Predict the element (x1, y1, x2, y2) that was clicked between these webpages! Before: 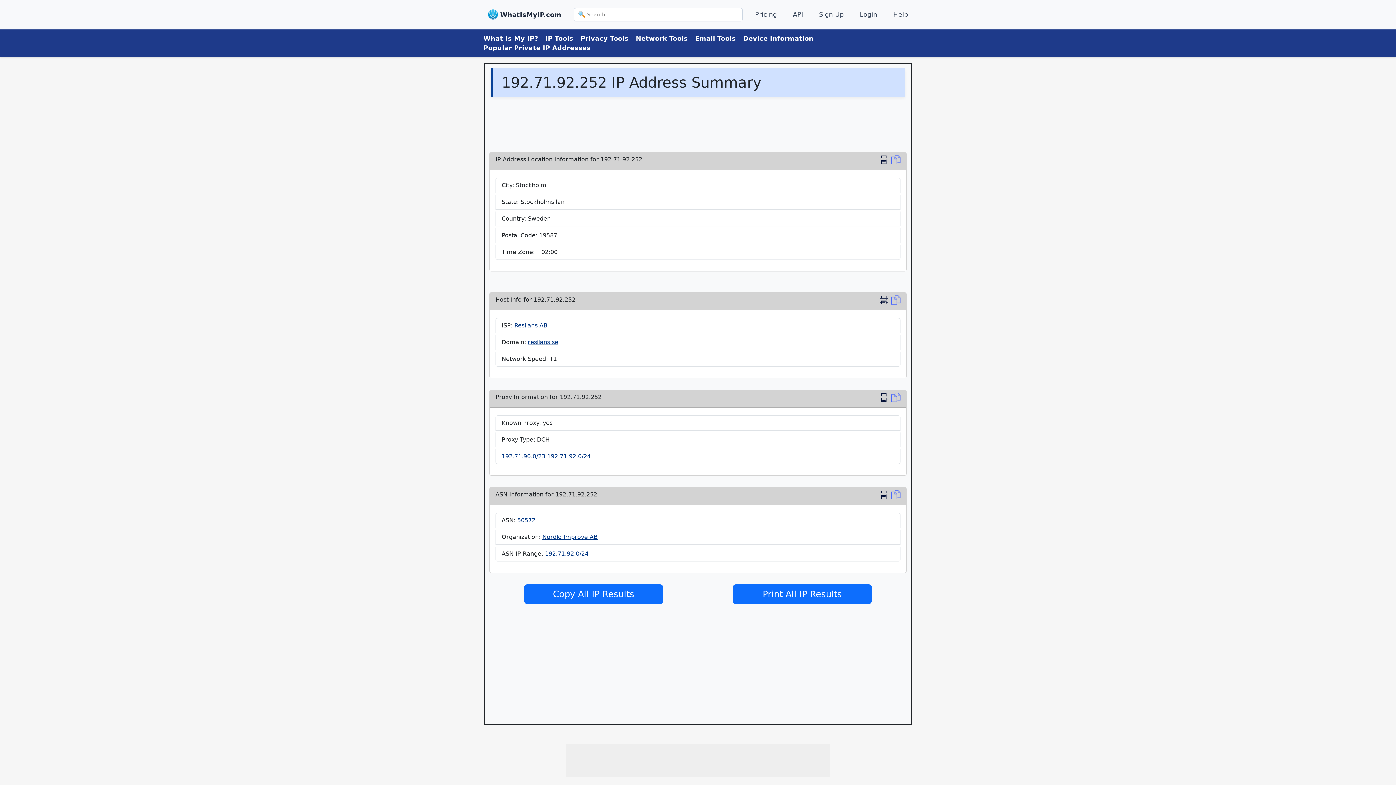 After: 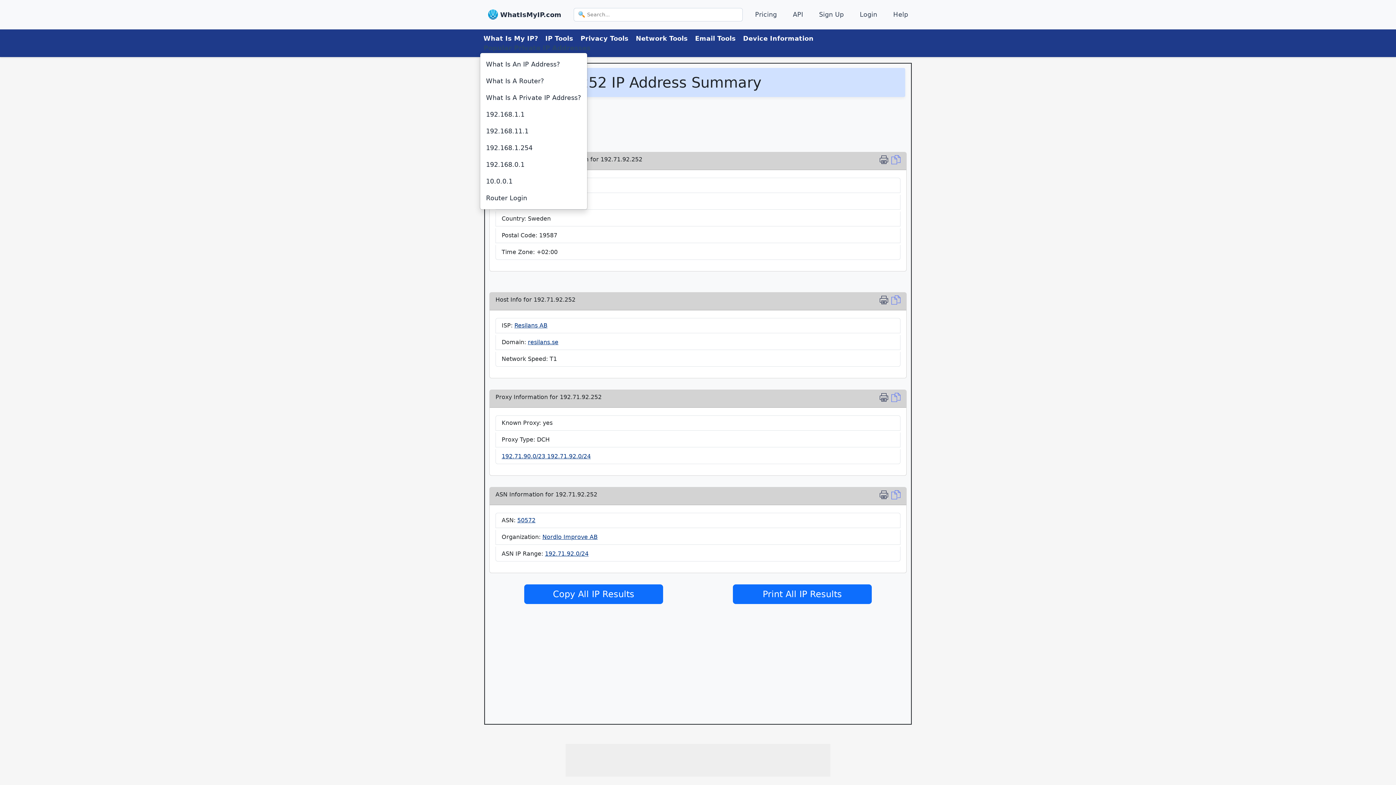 Action: label: Popular Private IP Addresses bbox: (480, 42, 594, 53)